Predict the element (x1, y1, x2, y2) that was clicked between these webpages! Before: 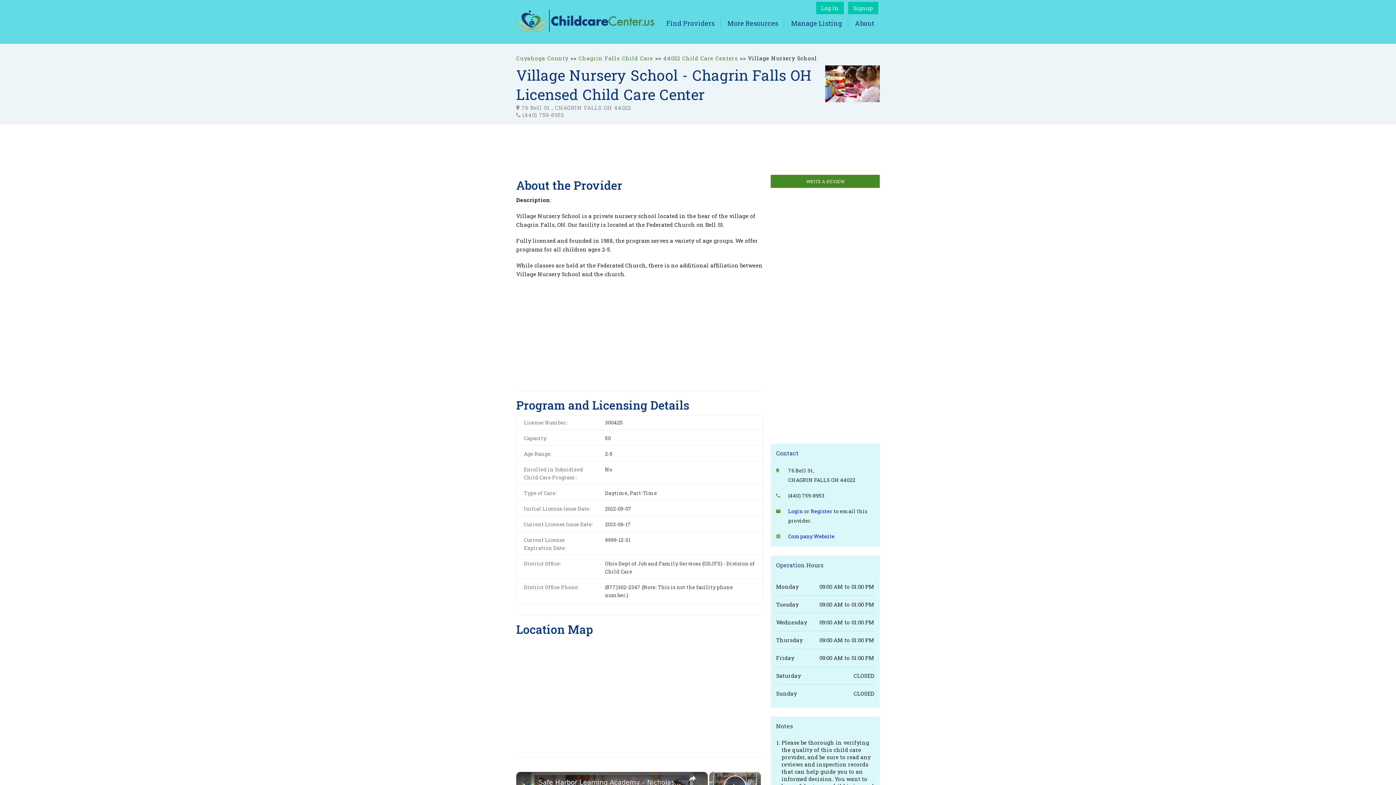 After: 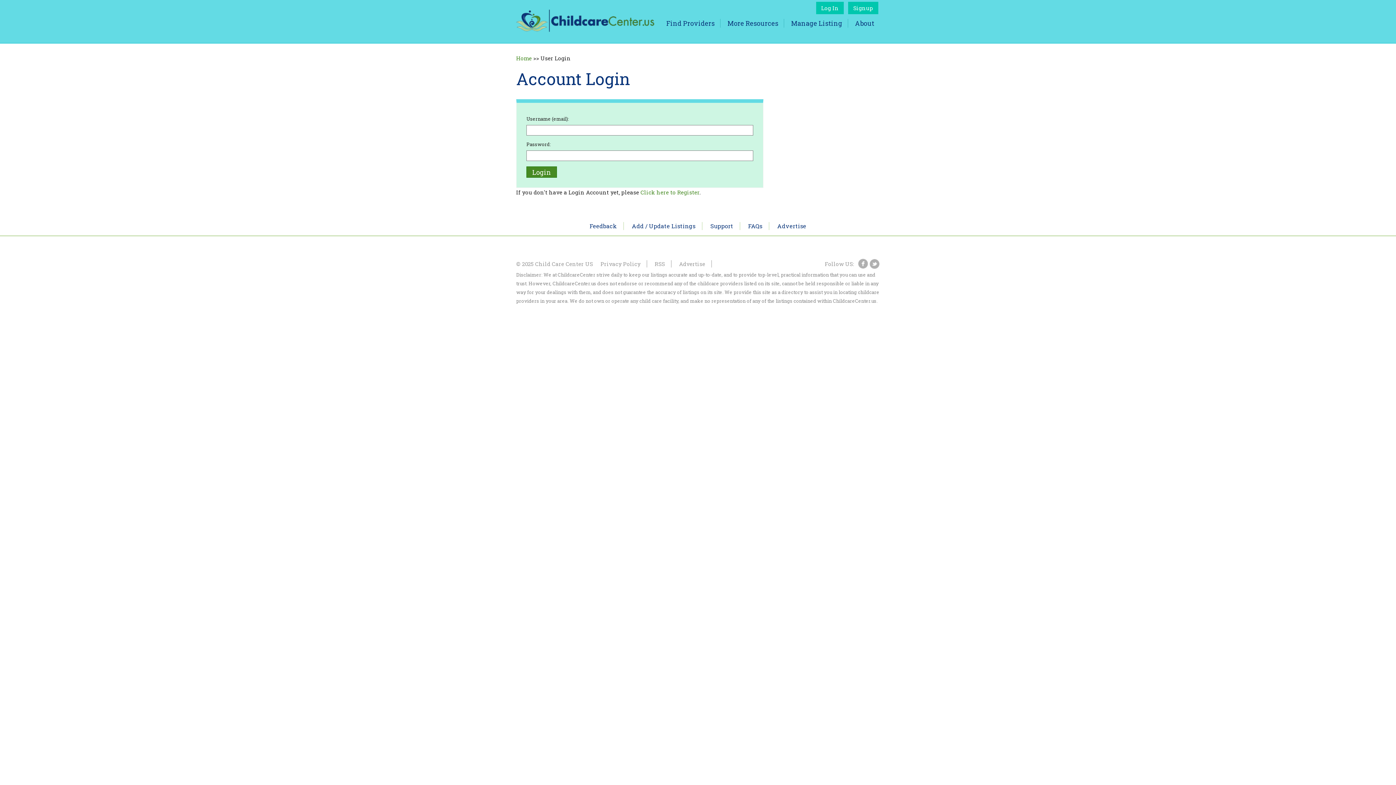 Action: label: Log In bbox: (816, 1, 844, 14)